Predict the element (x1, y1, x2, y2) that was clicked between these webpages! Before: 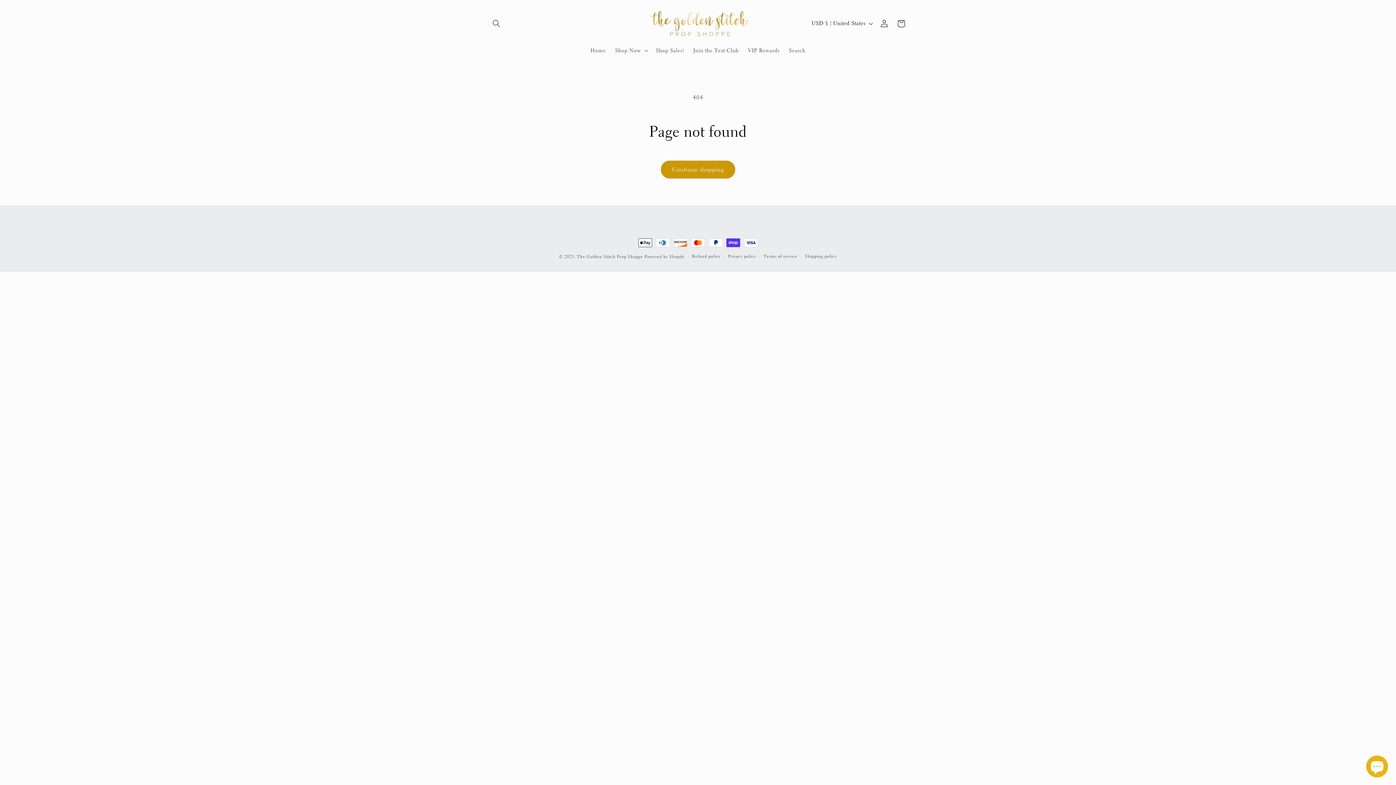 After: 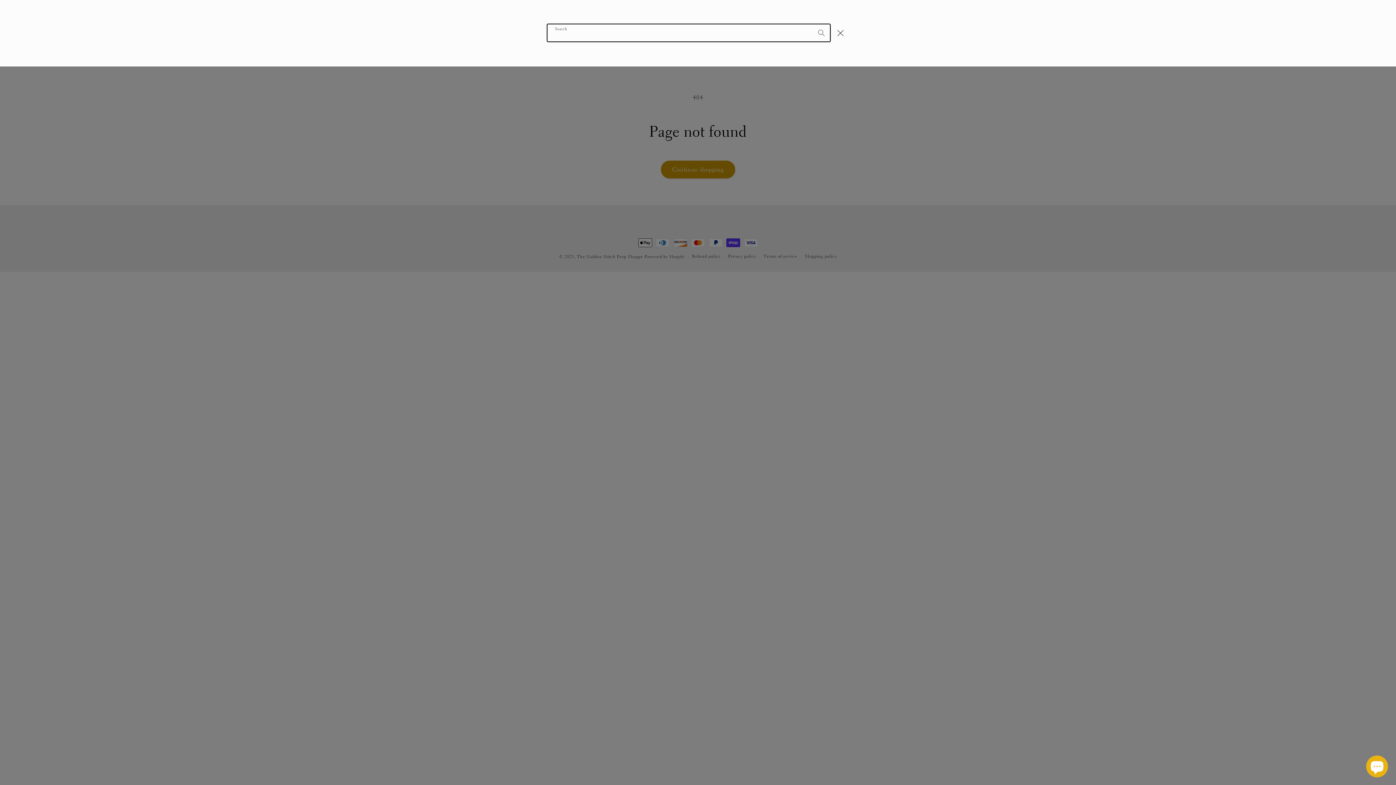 Action: label: Search bbox: (488, 15, 504, 31)